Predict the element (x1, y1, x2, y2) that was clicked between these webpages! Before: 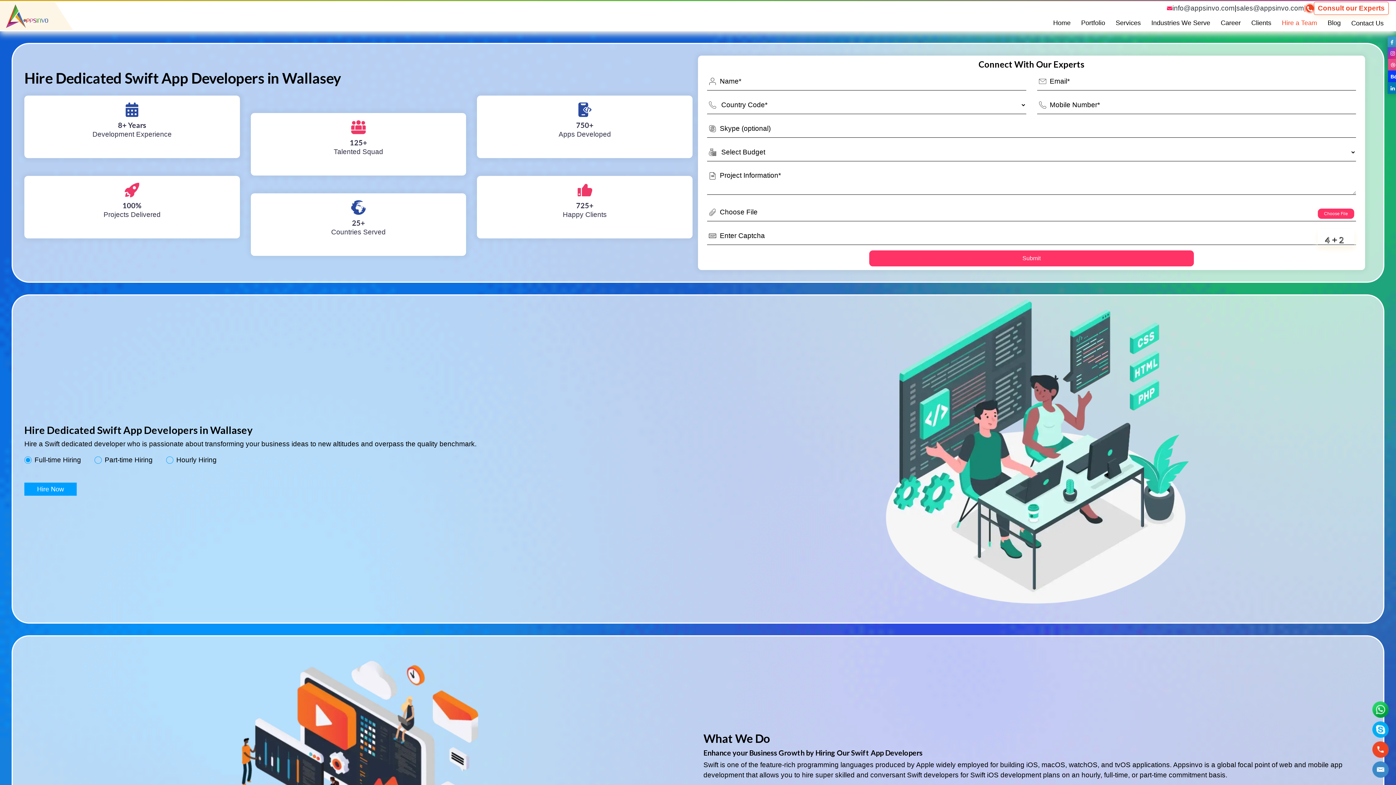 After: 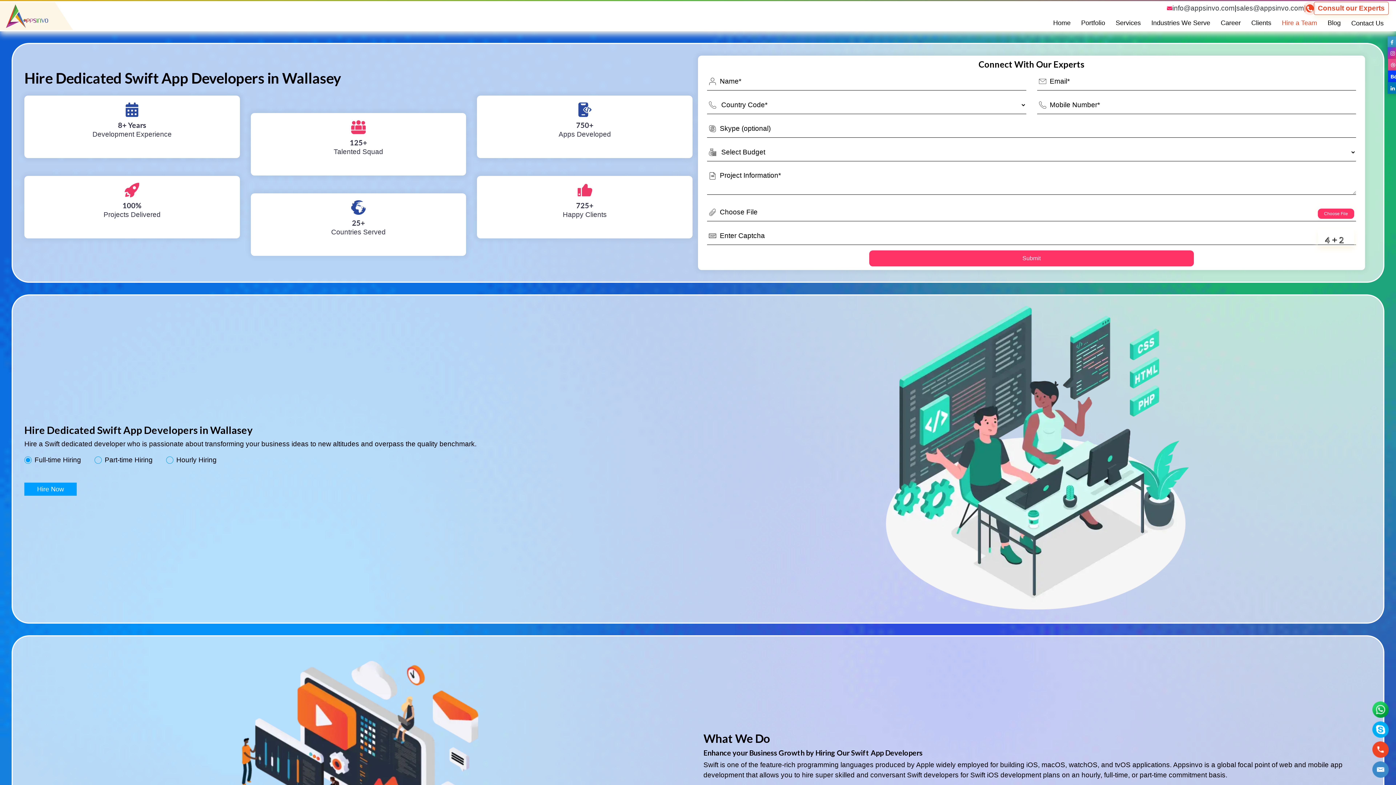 Action: label: Submit bbox: (869, 250, 1194, 266)